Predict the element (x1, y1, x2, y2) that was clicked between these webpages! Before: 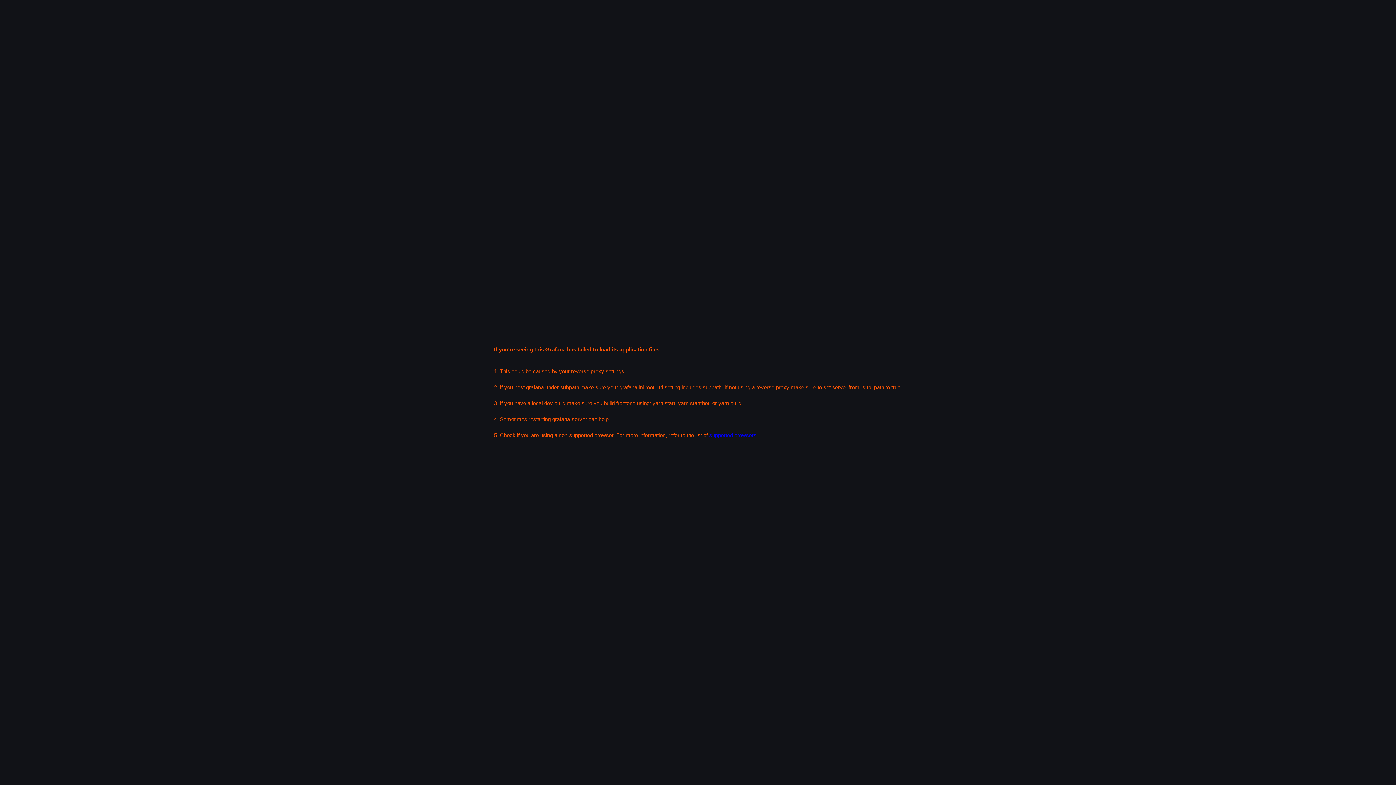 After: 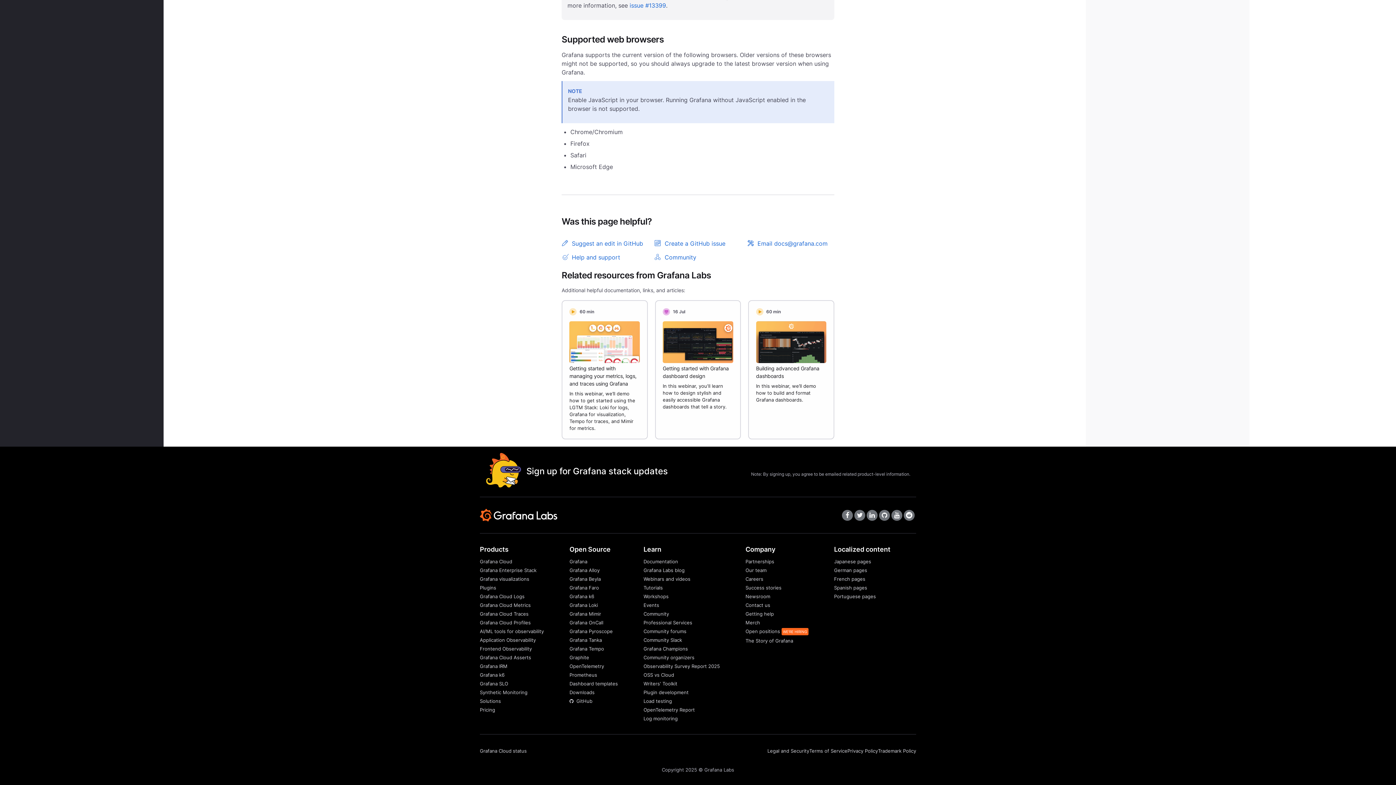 Action: label: supported browsers bbox: (709, 432, 756, 438)